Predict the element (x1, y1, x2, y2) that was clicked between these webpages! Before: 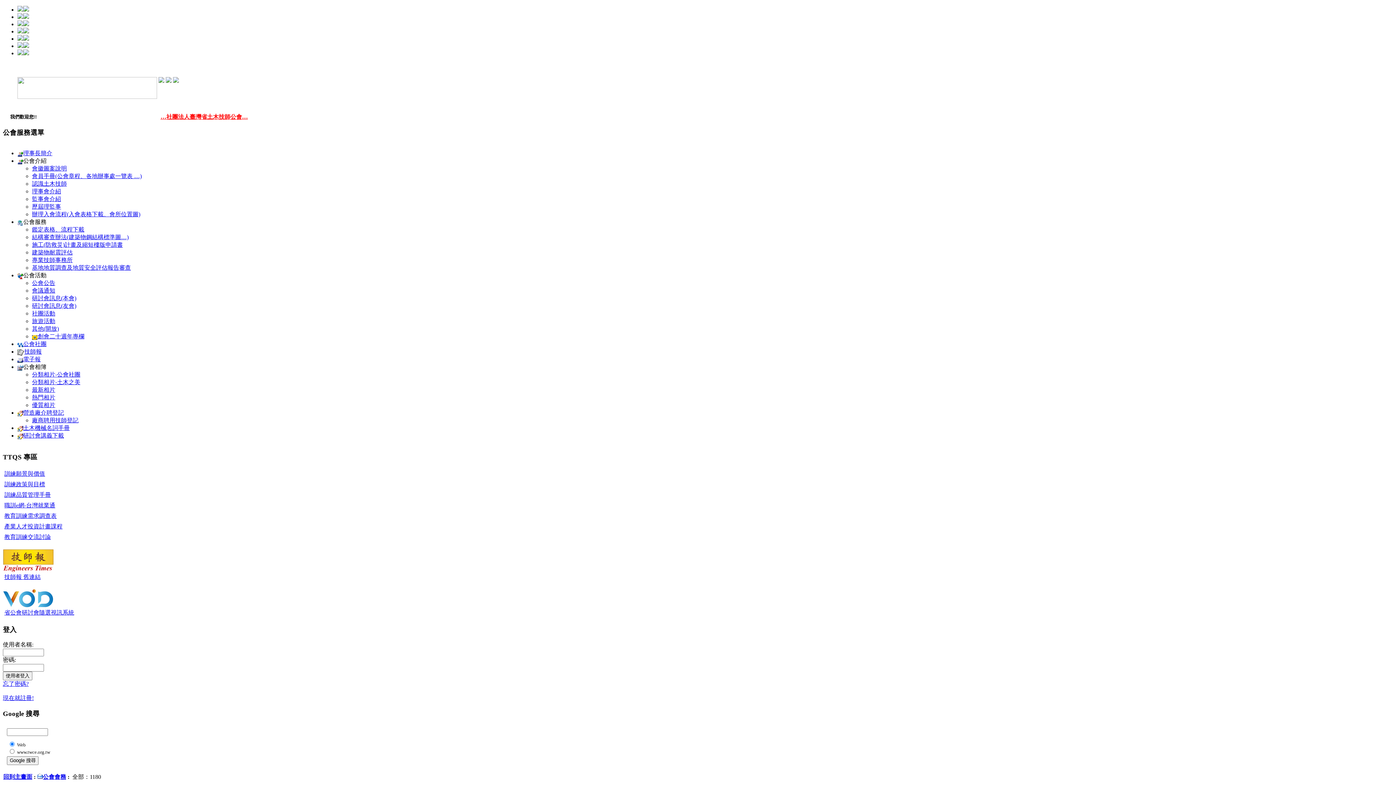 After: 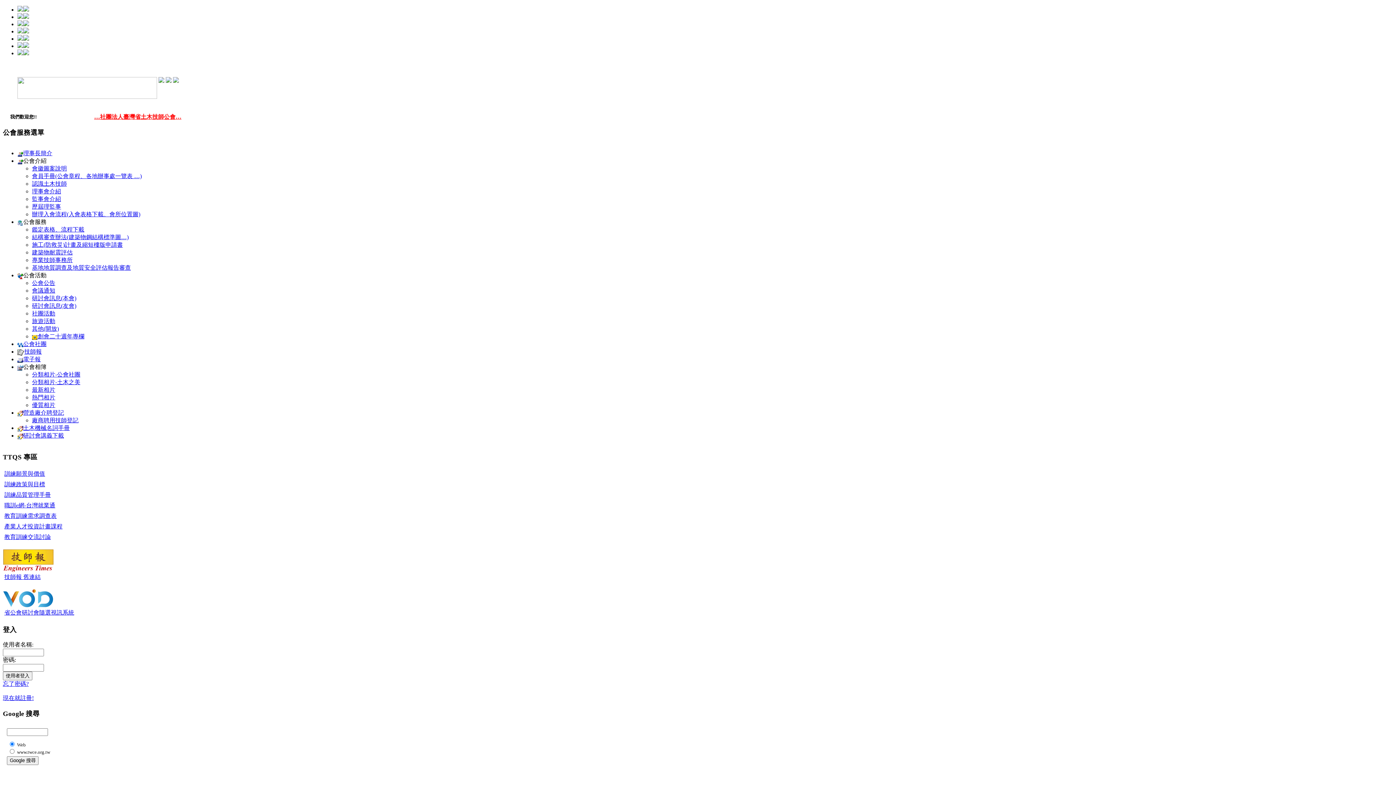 Action: bbox: (32, 226, 84, 232) label: 鑑定表格、流程下載